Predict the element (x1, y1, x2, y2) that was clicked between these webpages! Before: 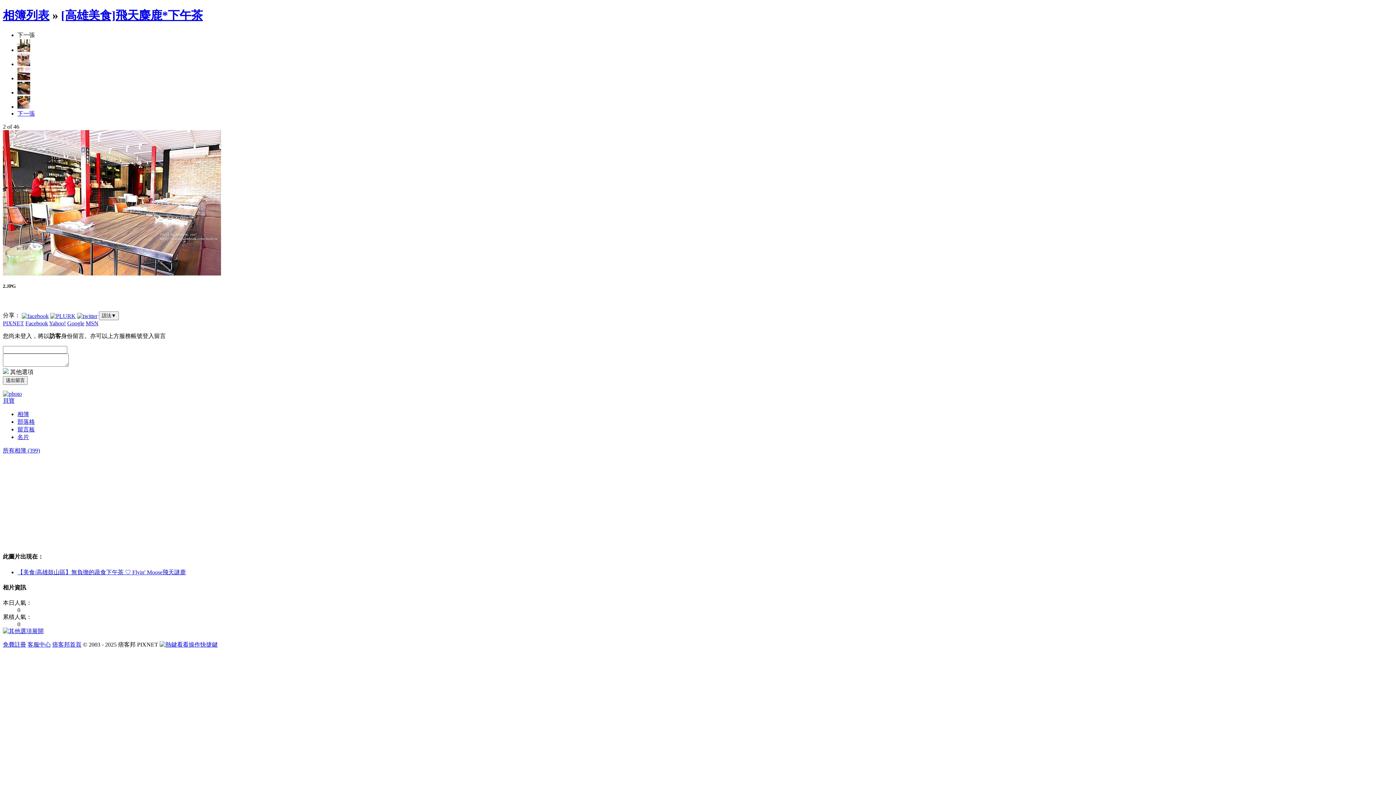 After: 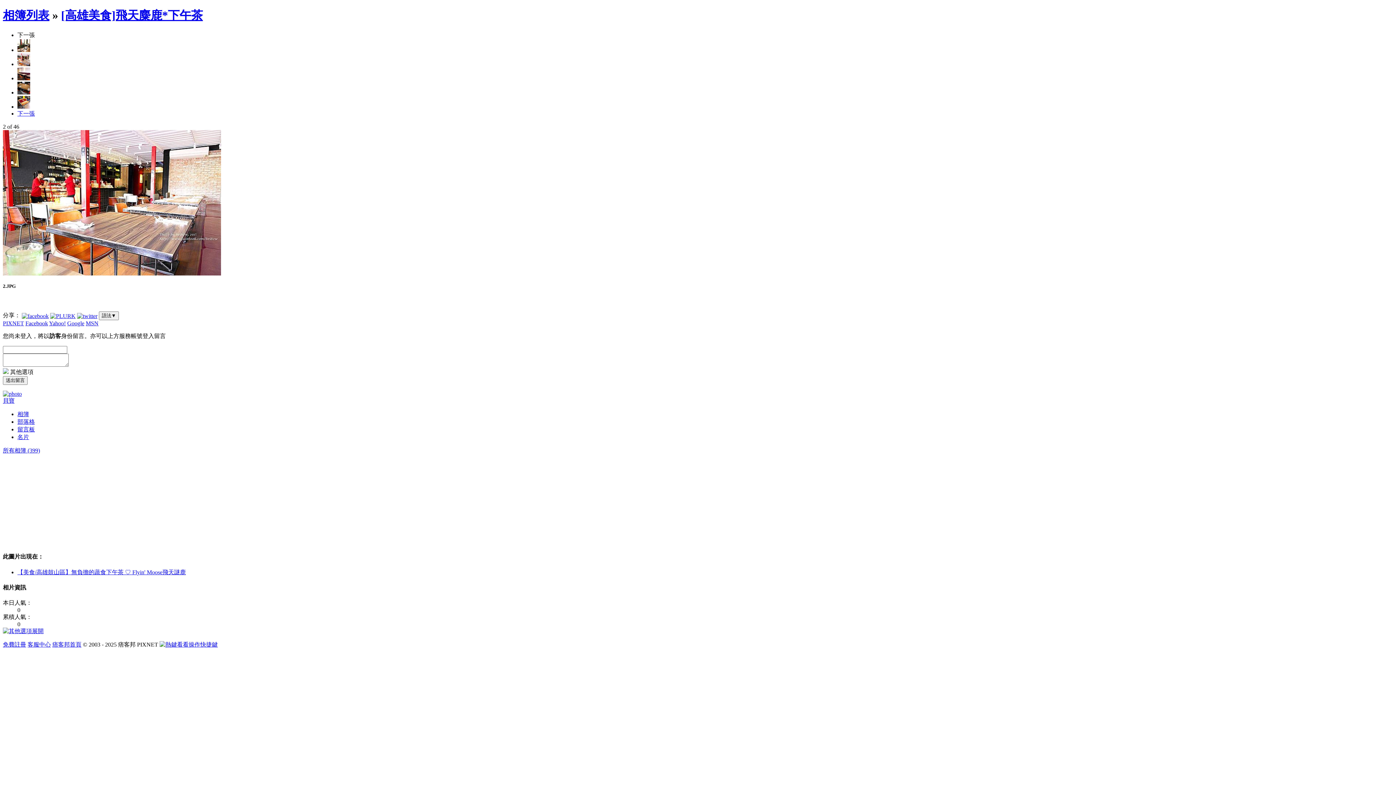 Action: label: 下一張 bbox: (17, 110, 34, 116)